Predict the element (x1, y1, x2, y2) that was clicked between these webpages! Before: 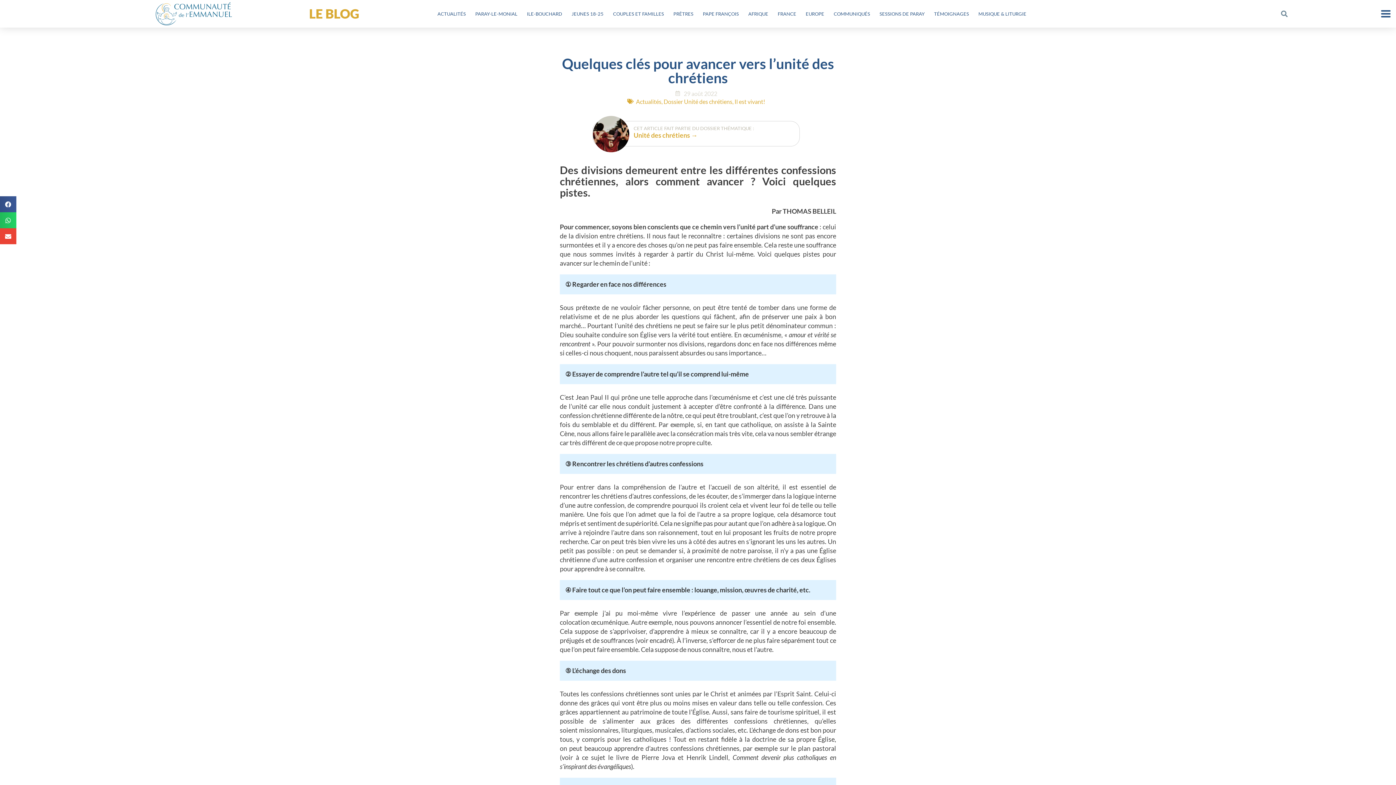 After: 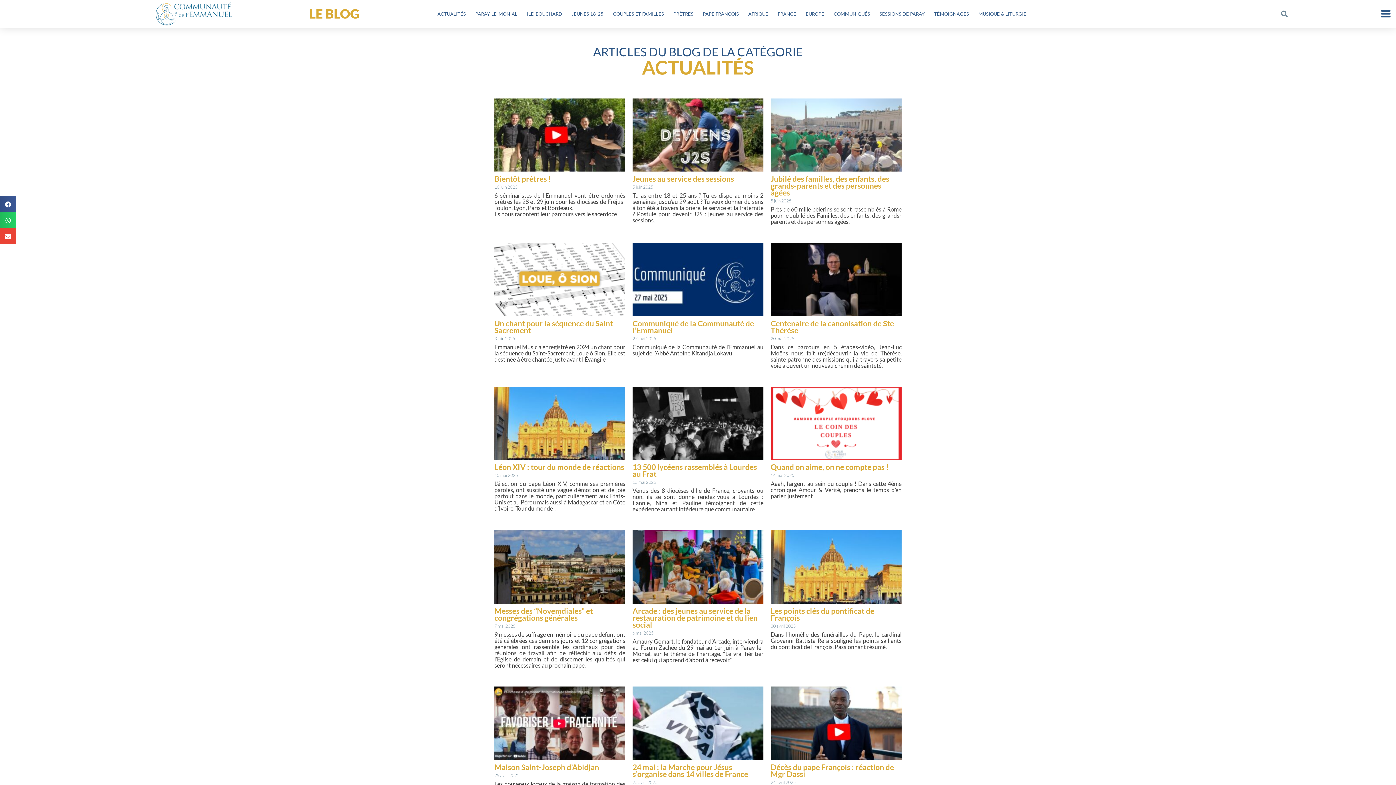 Action: bbox: (636, 98, 661, 104) label: Actualités